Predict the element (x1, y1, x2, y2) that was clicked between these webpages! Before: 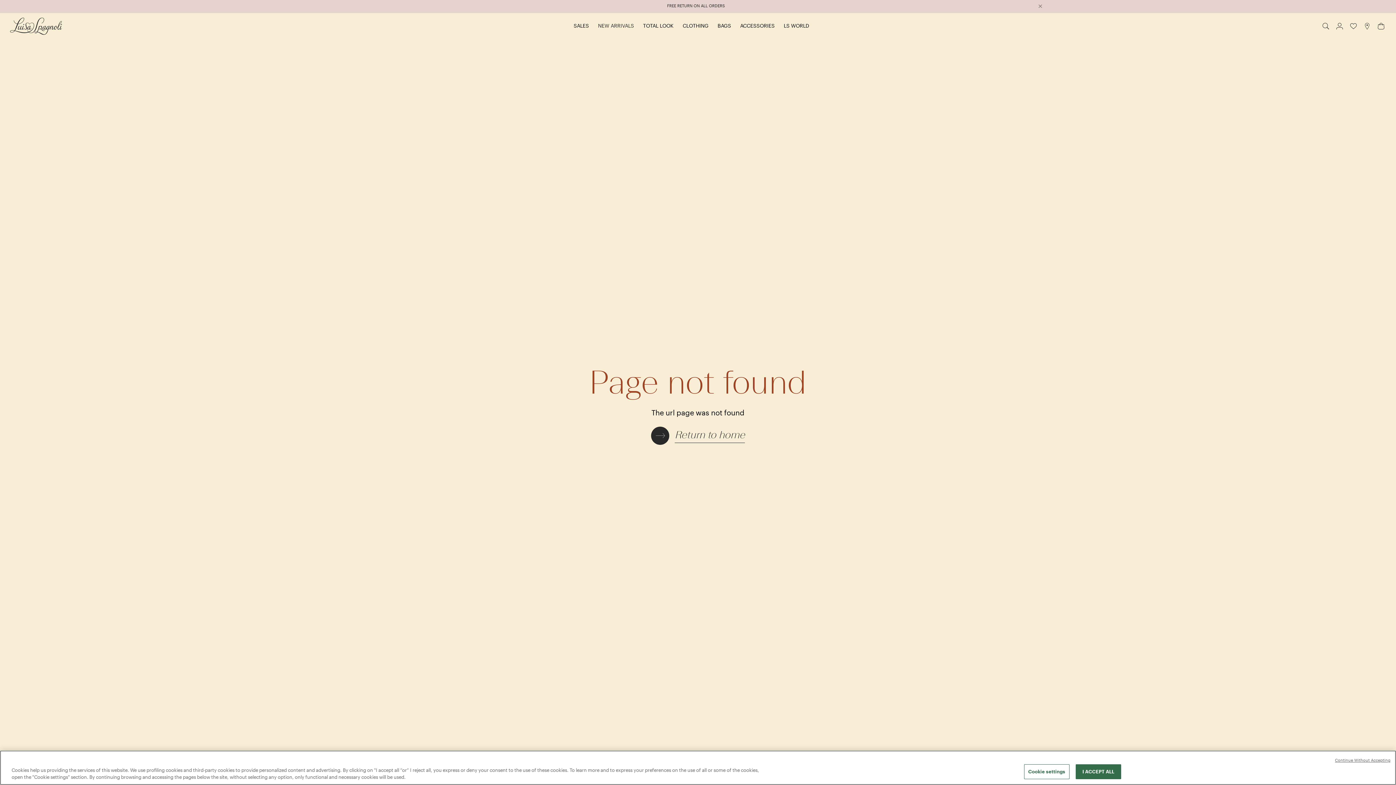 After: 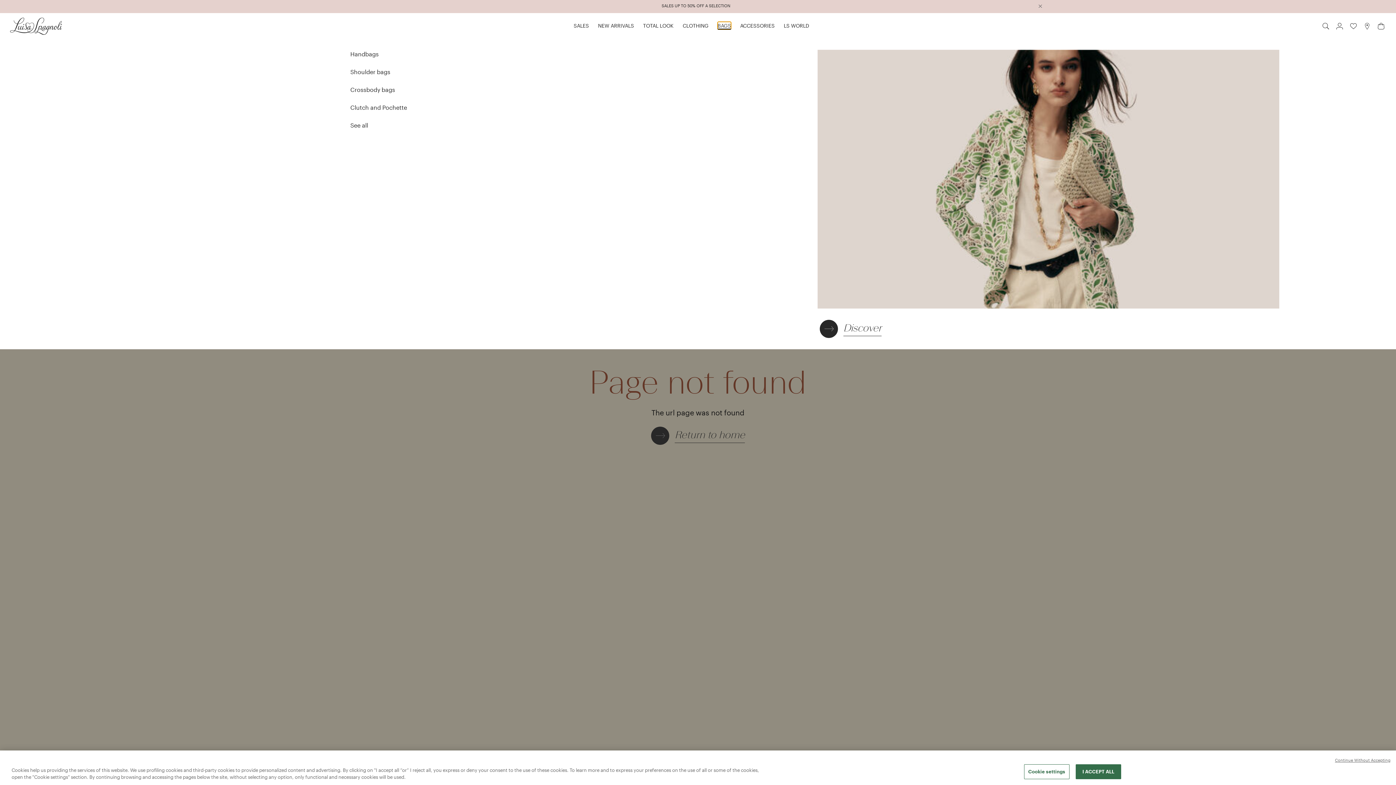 Action: bbox: (717, 21, 731, 29) label: BAGS